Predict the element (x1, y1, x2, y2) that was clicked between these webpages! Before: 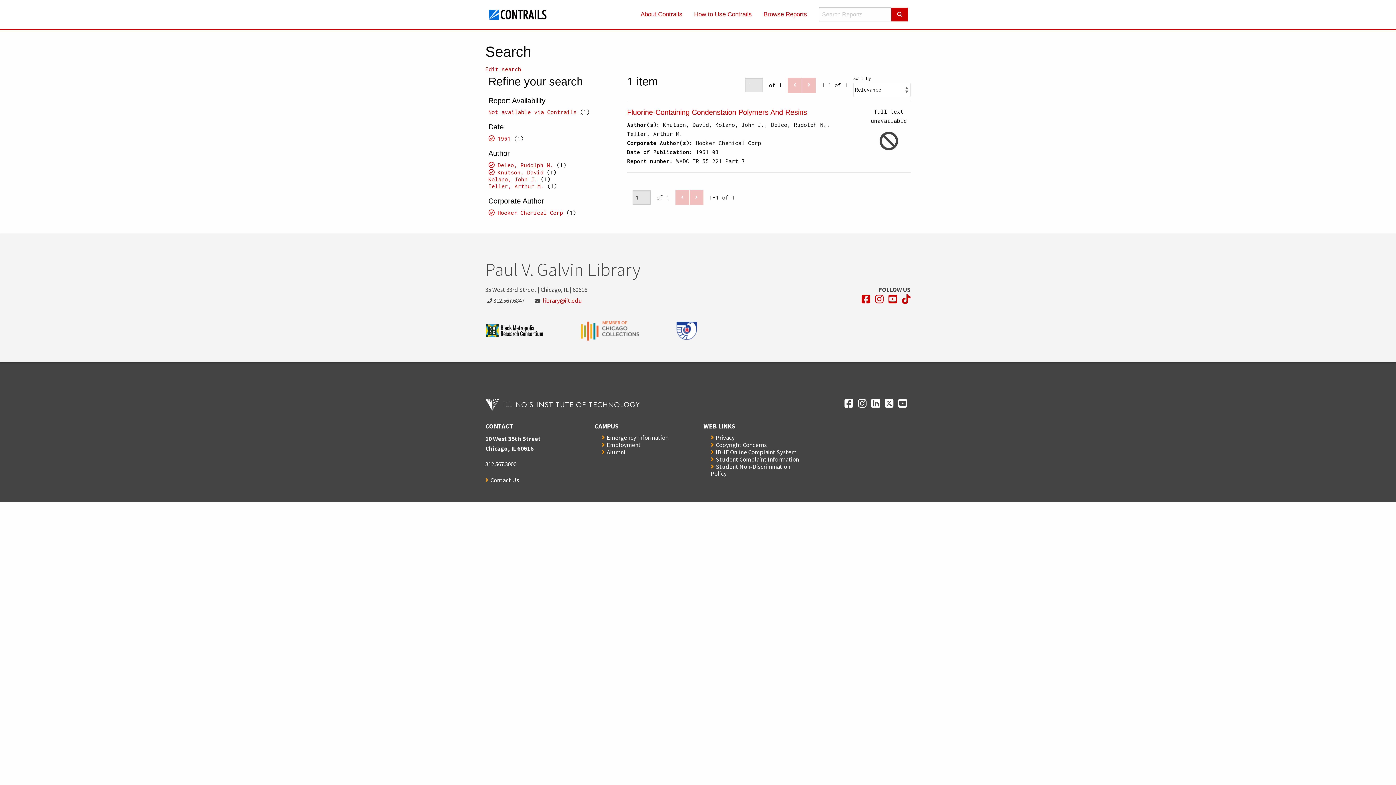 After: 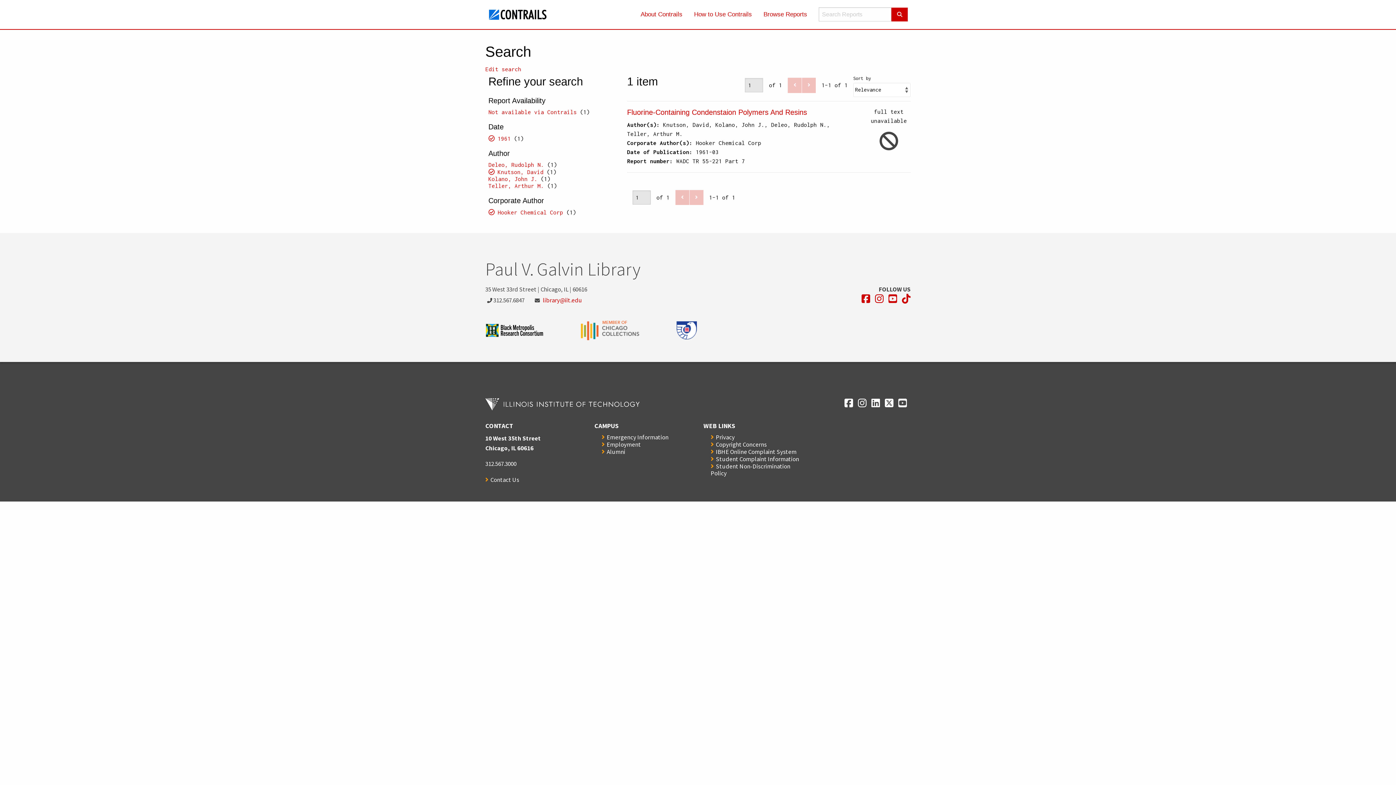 Action: bbox: (488, 161, 553, 168) label: Deleo, Rudolph N.